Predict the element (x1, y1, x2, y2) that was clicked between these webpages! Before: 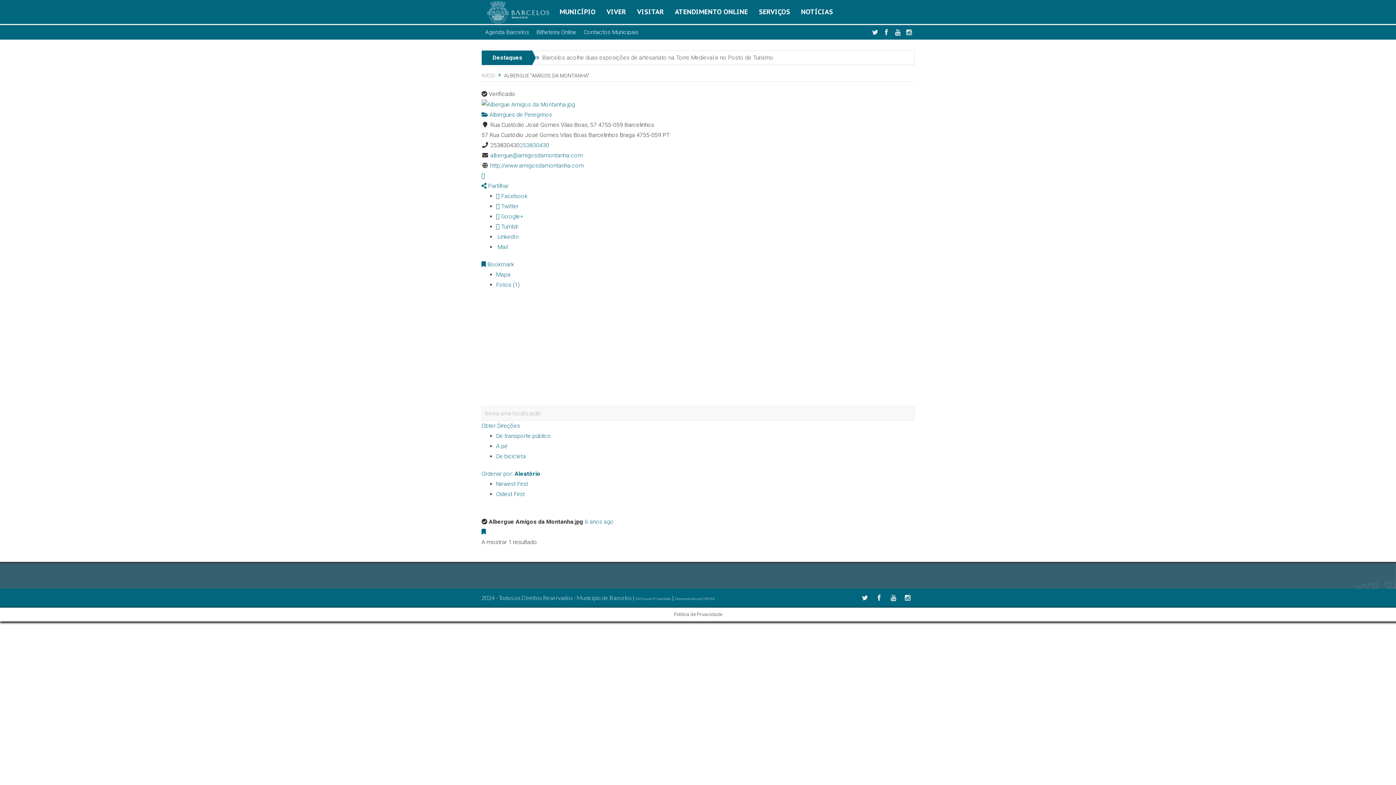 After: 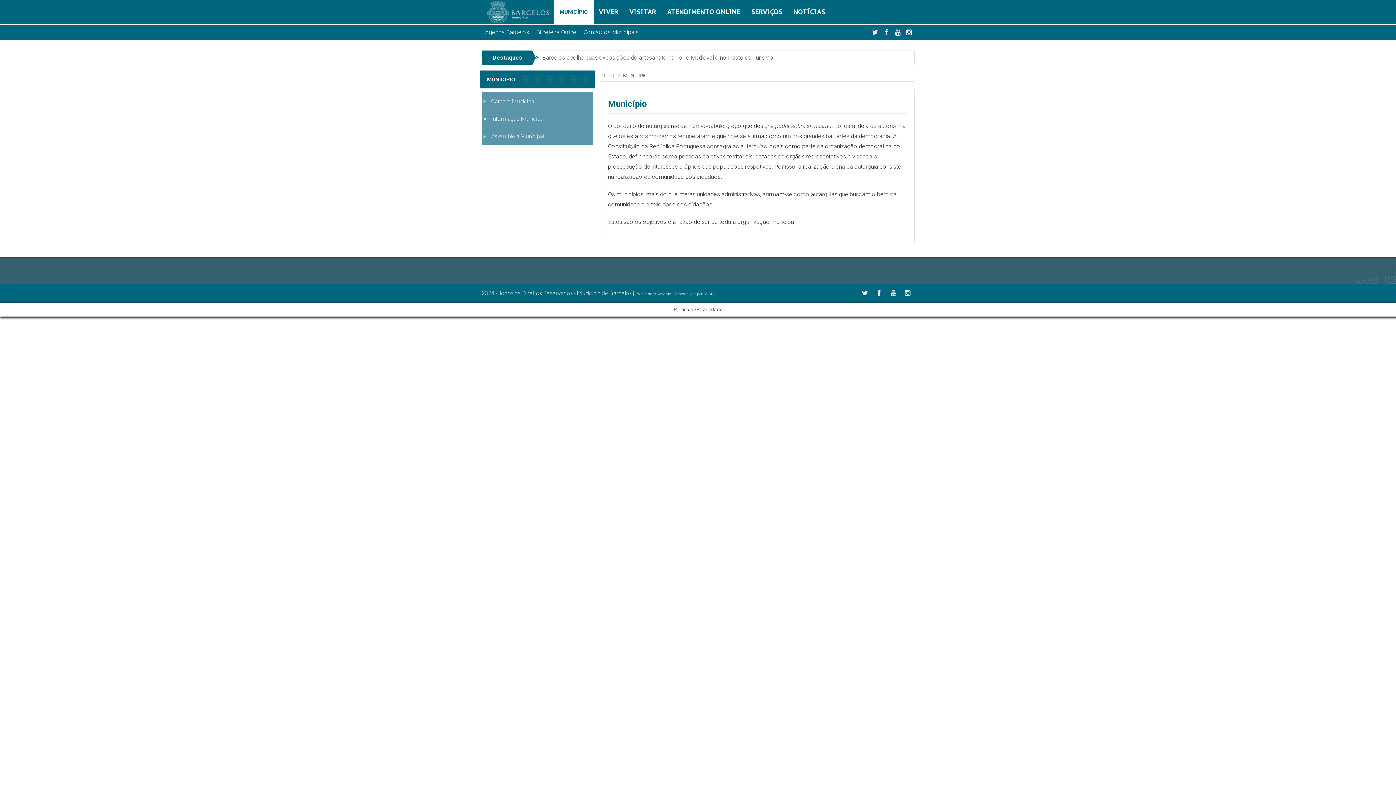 Action: bbox: (554, 0, 601, 24) label: MUNICÍPIO